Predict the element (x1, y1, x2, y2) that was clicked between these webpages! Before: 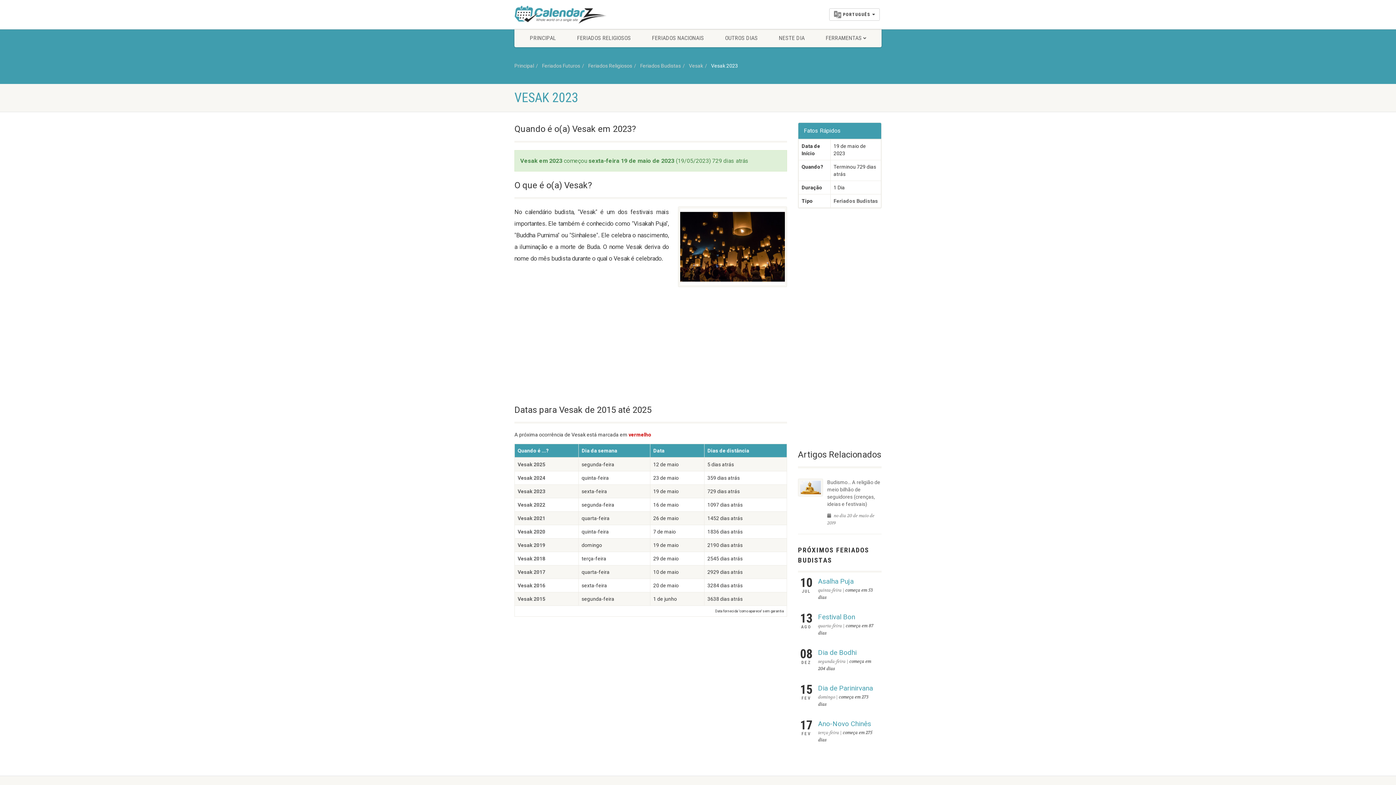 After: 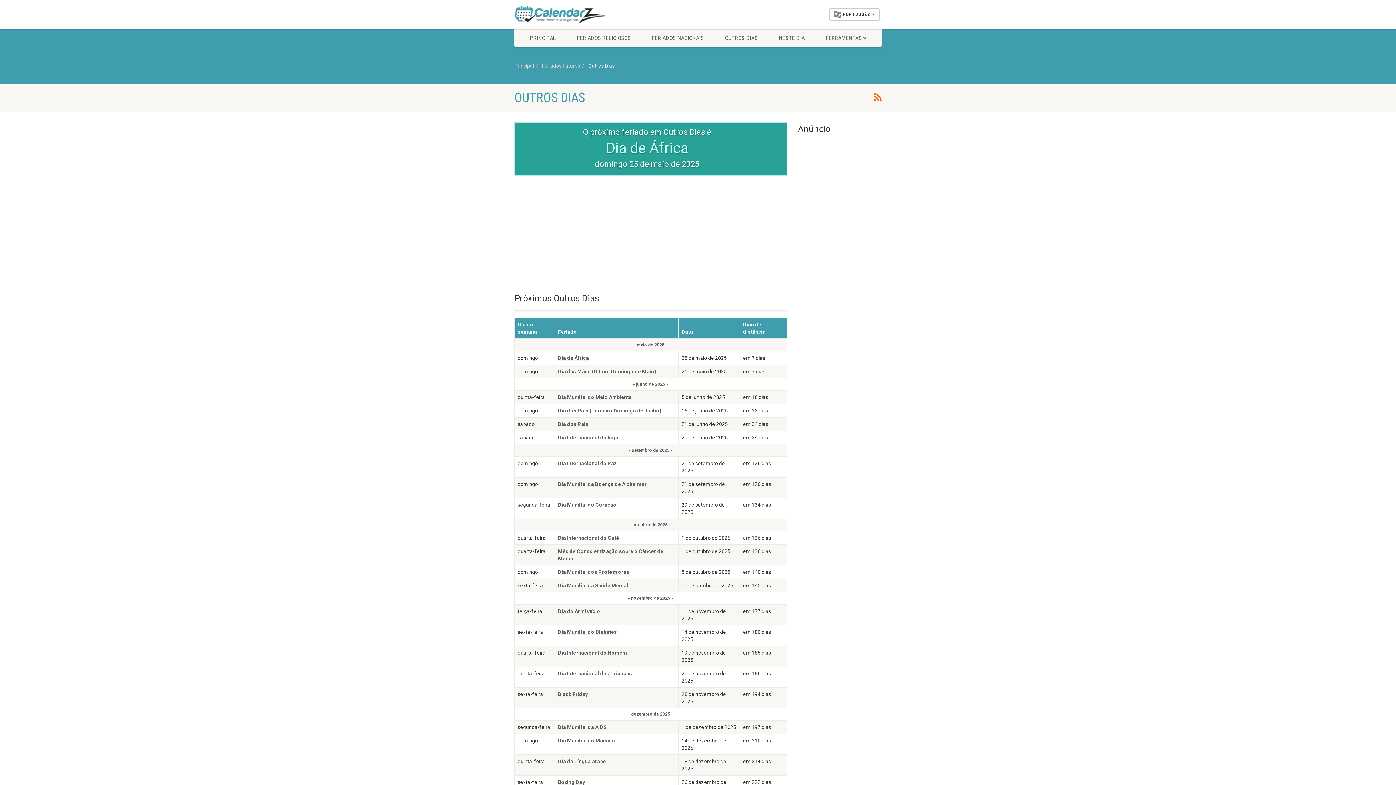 Action: bbox: (714, 29, 768, 47) label: OUTROS DIAS